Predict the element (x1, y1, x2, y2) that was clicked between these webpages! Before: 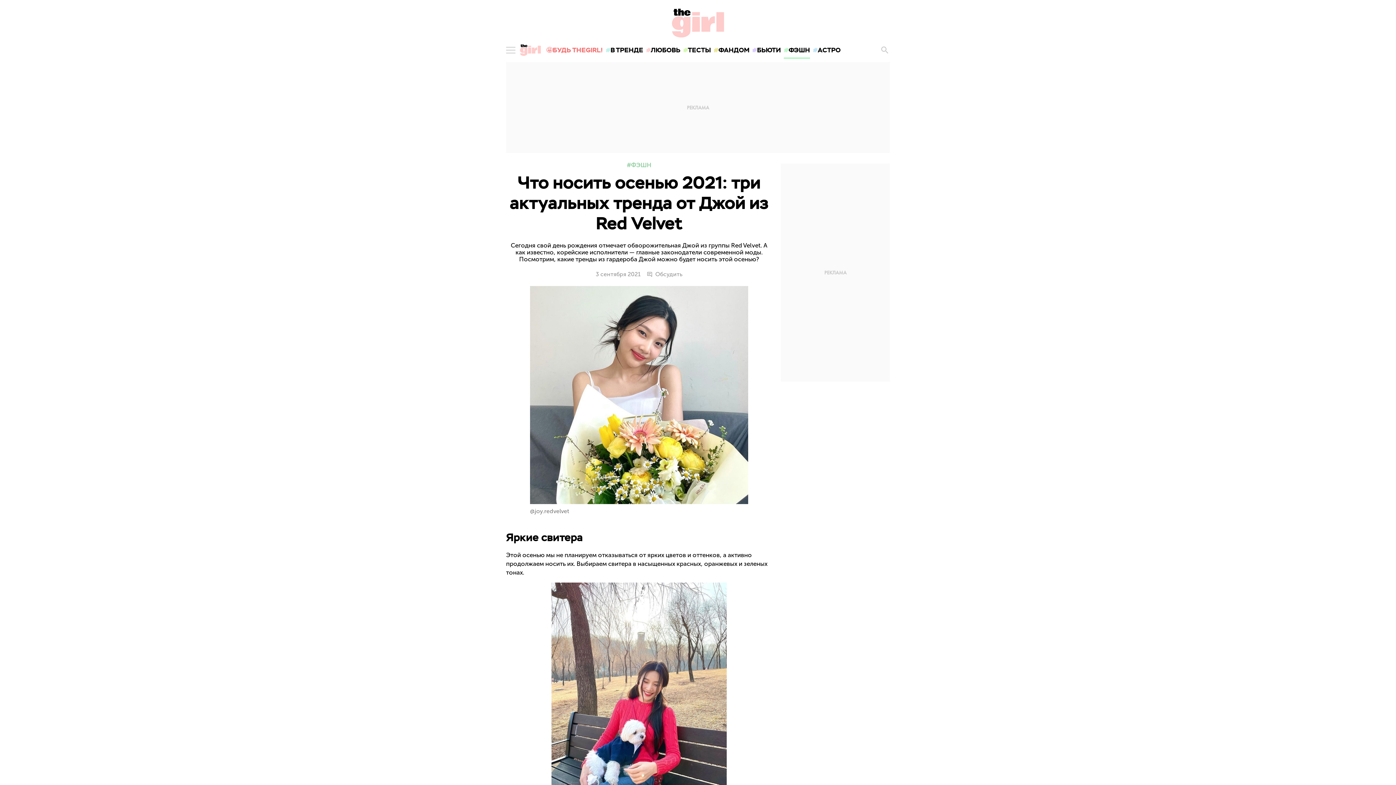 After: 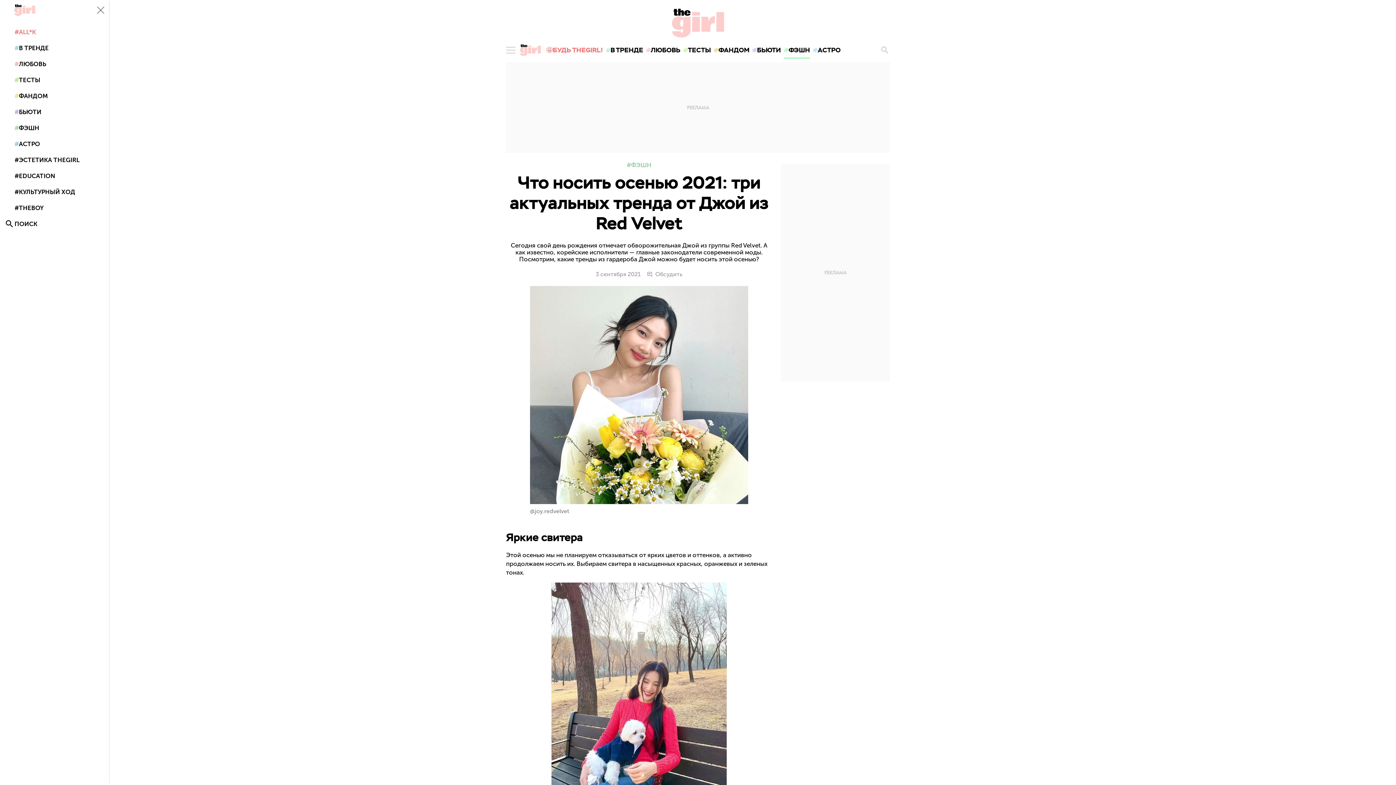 Action: bbox: (506, 40, 529, 60)